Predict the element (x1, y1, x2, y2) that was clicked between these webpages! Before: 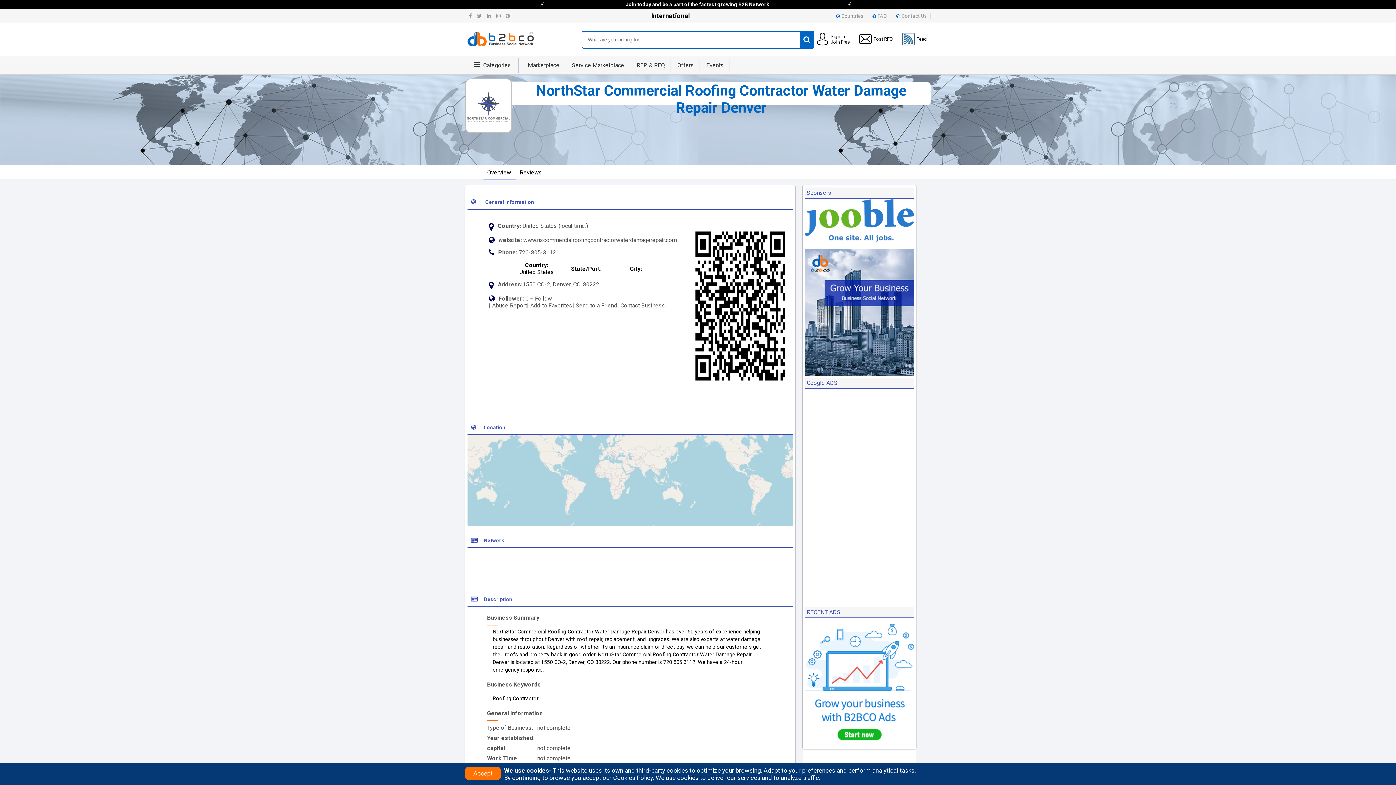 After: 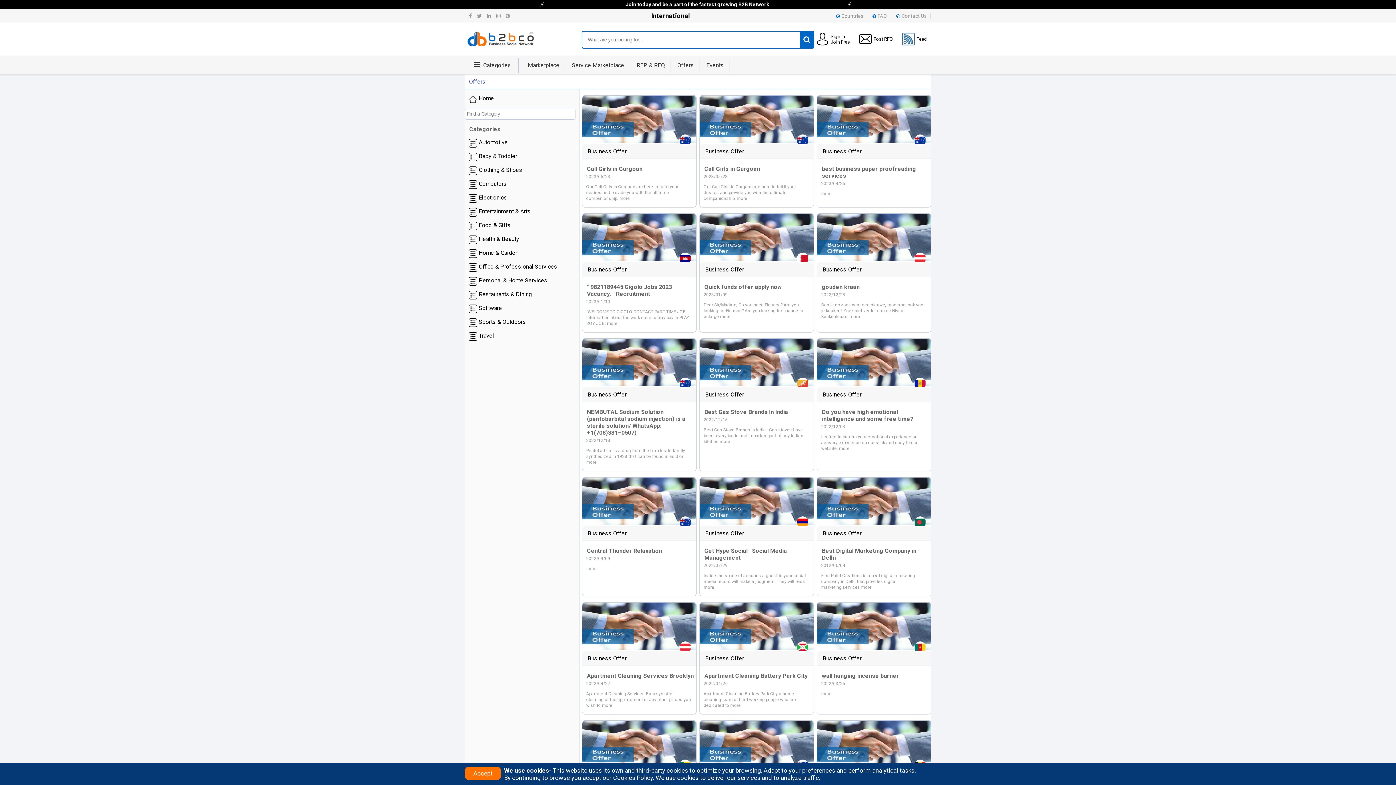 Action: bbox: (677, 61, 694, 68) label: Offers